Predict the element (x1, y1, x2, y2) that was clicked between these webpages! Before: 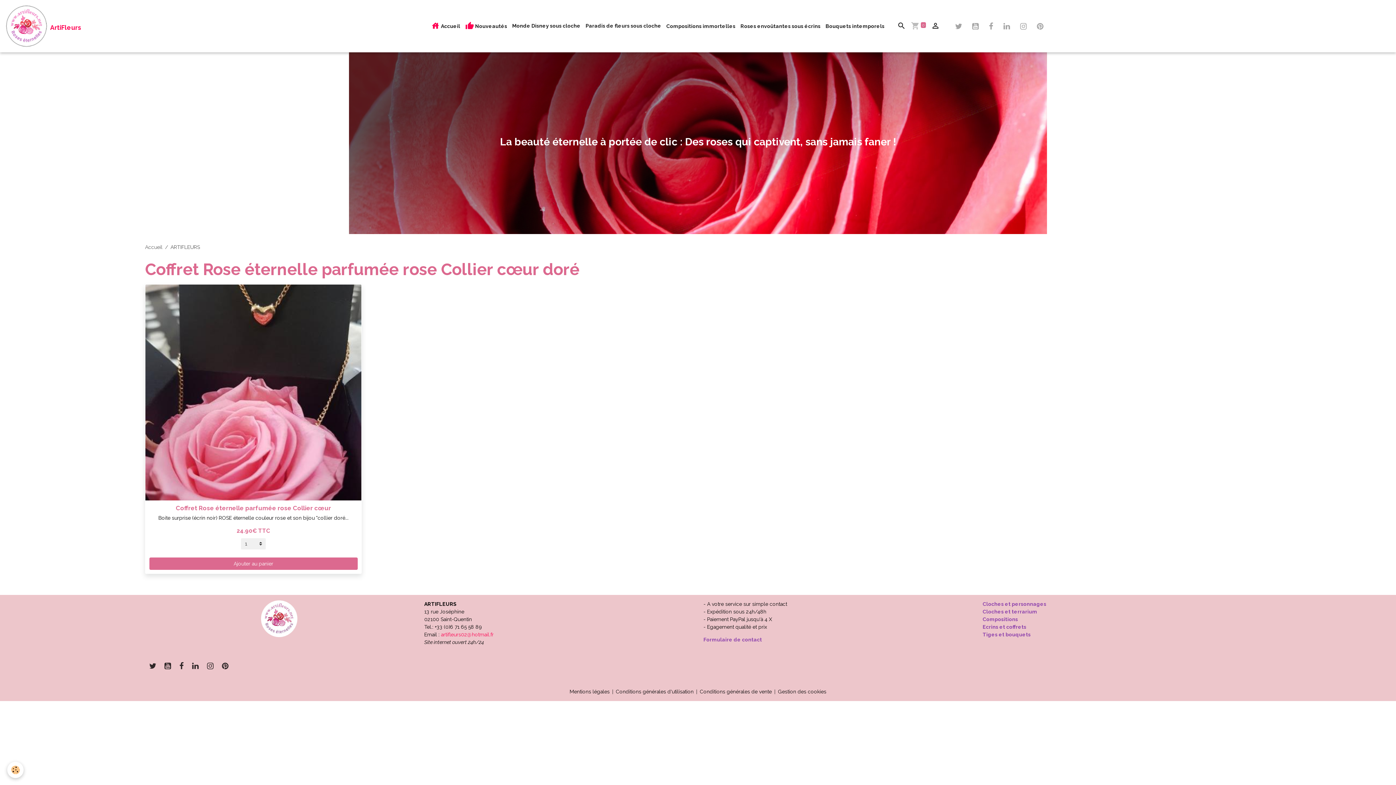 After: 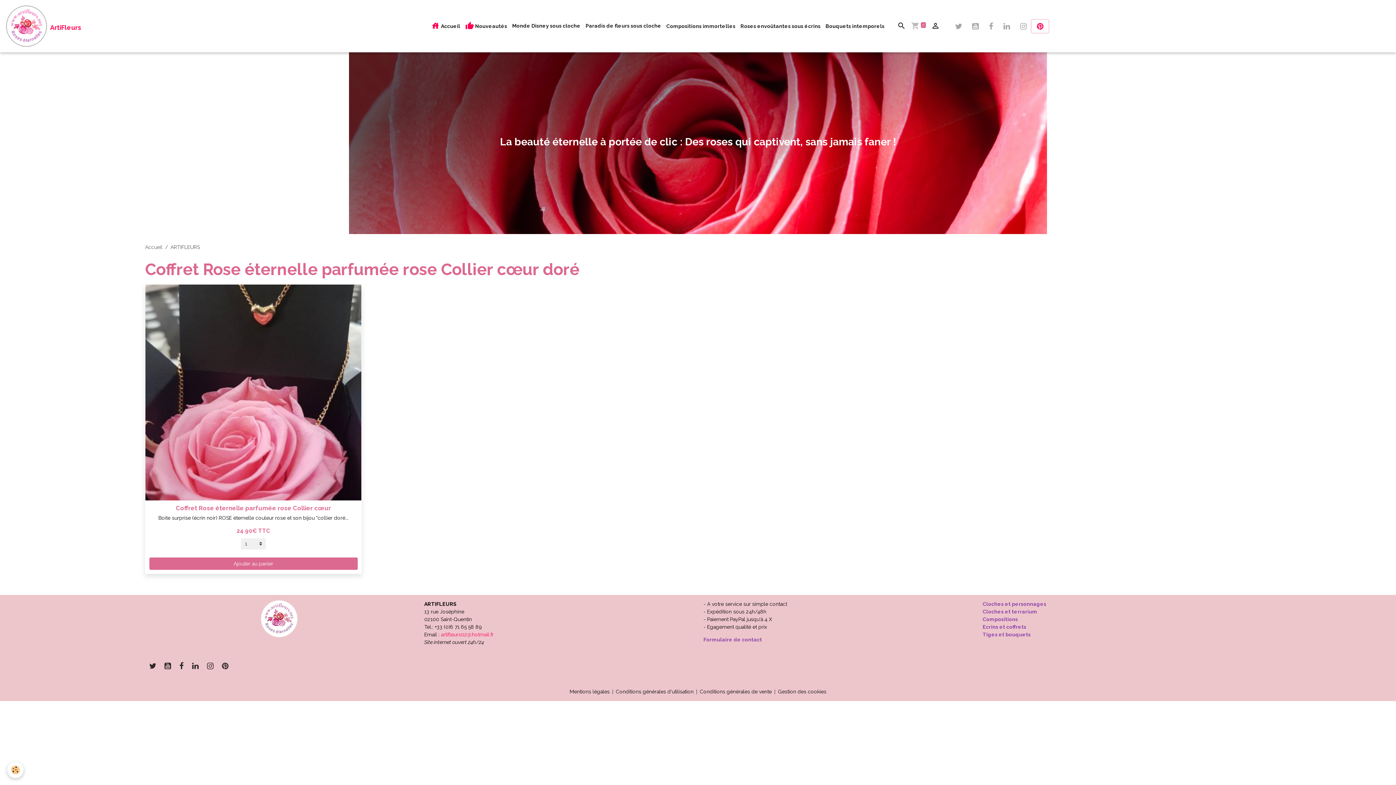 Action: bbox: (1032, 19, 1048, 32)